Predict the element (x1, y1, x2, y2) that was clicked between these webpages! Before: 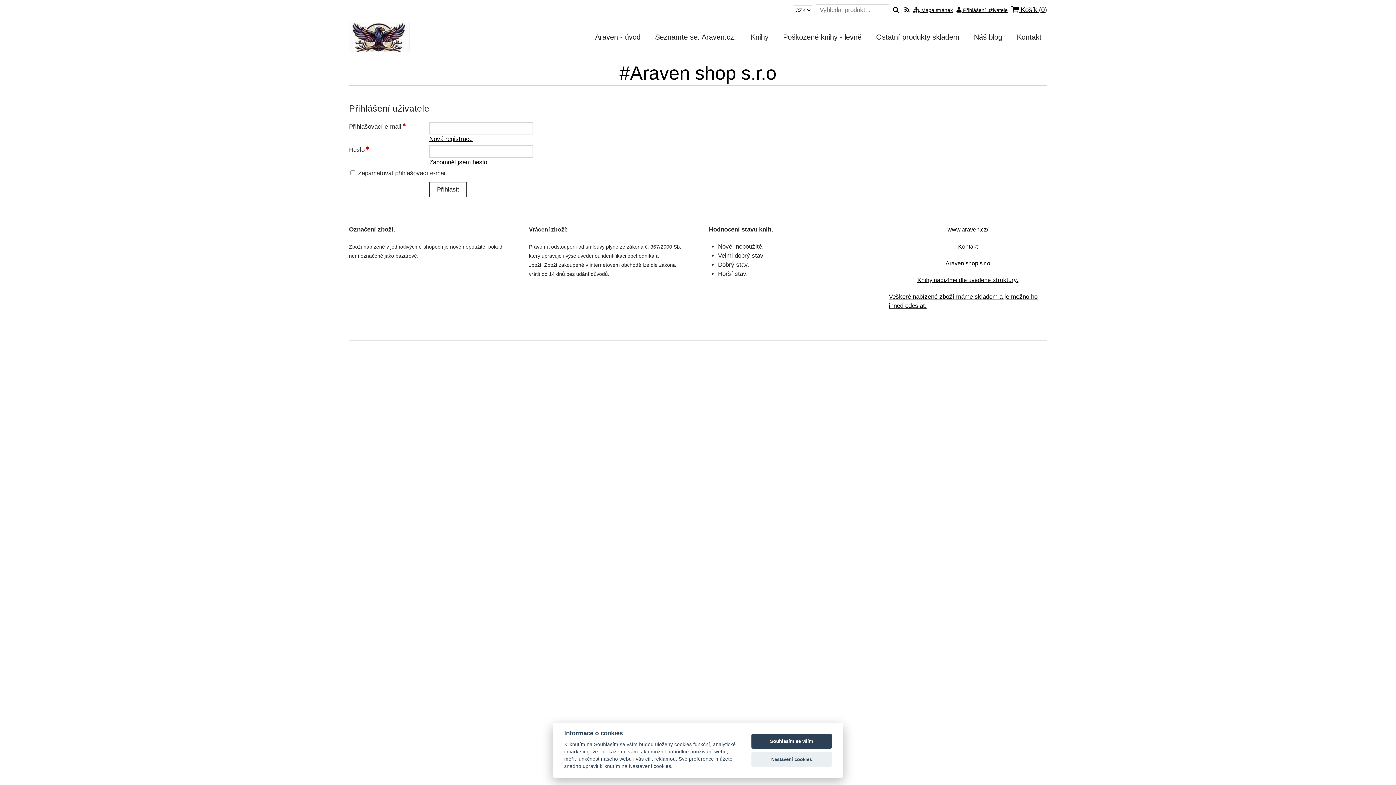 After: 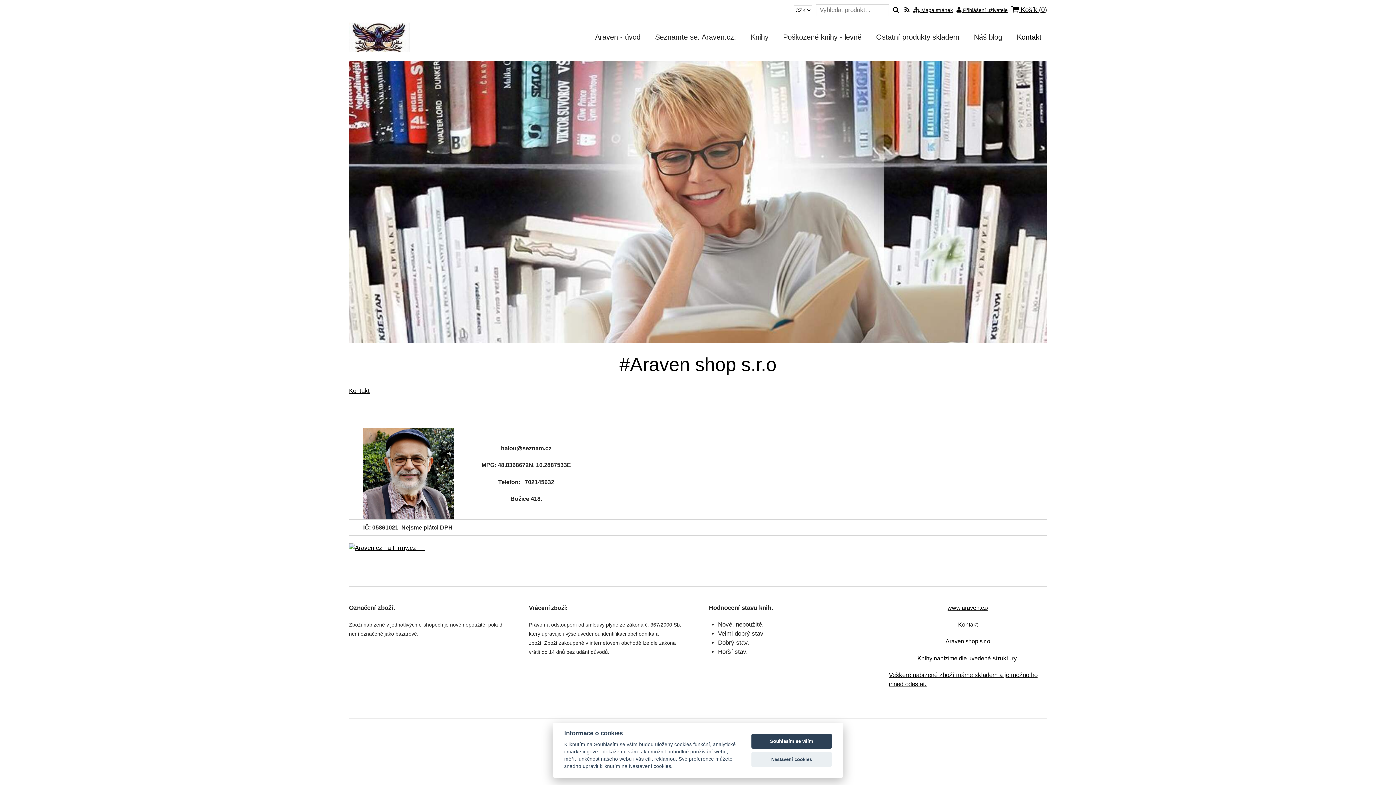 Action: bbox: (958, 243, 978, 249) label: Kontakt